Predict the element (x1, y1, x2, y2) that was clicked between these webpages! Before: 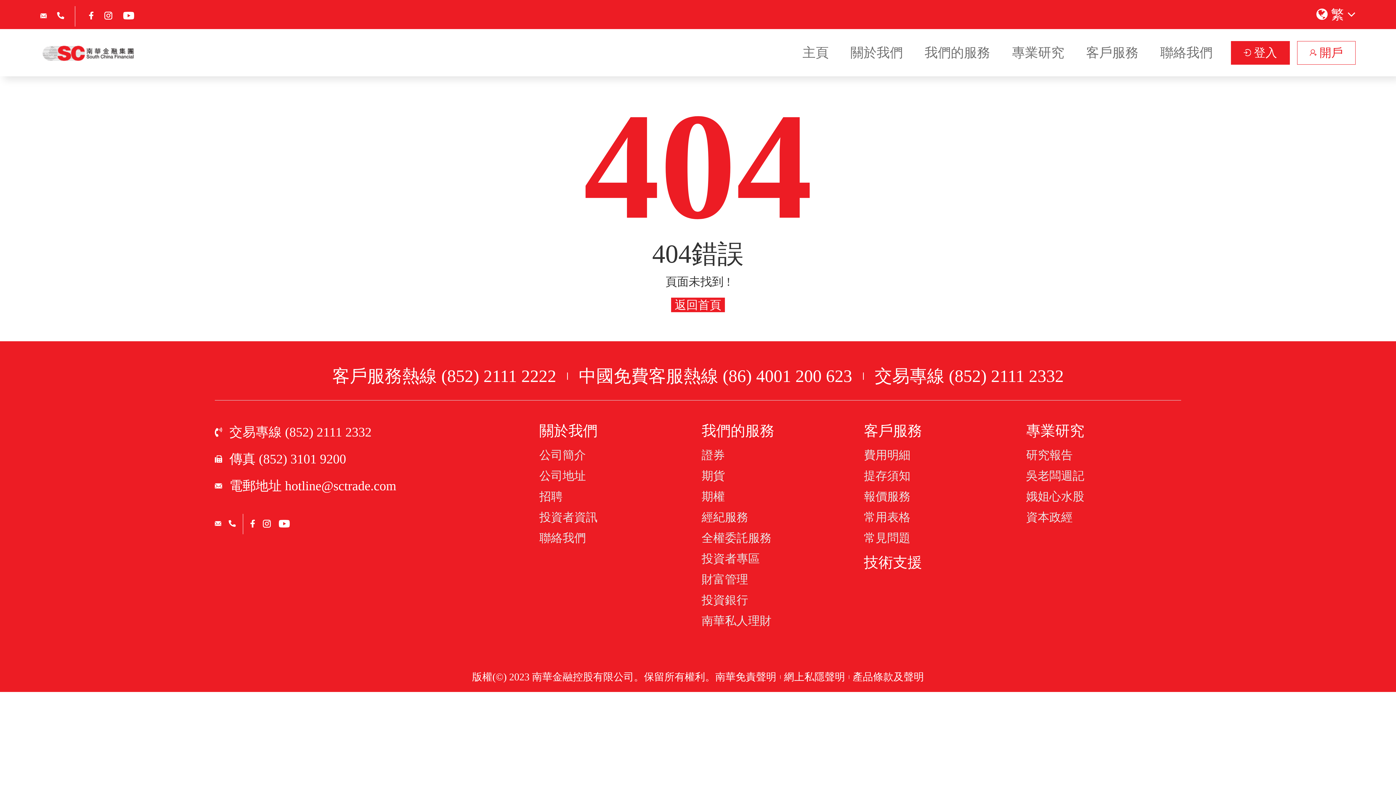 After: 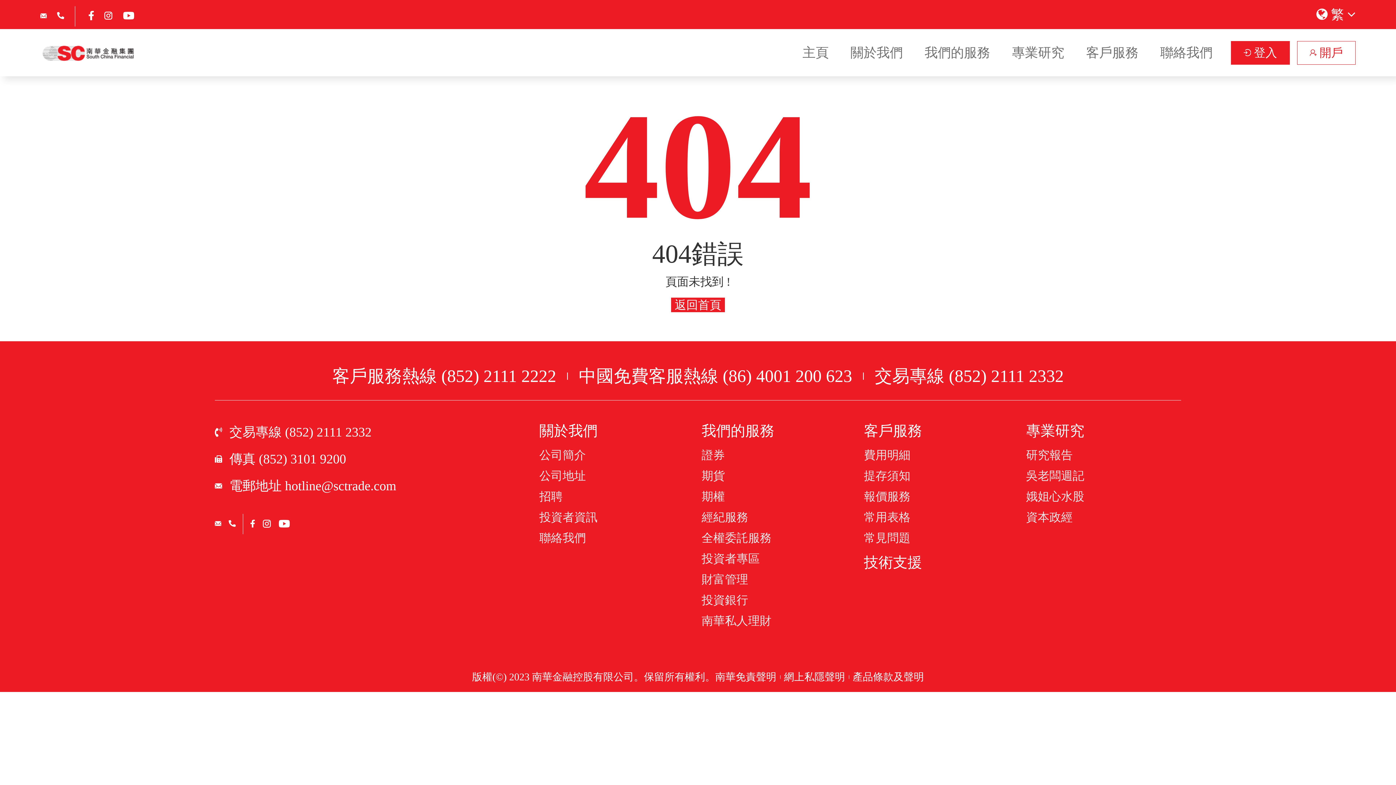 Action: bbox: (89, 6, 93, 23)